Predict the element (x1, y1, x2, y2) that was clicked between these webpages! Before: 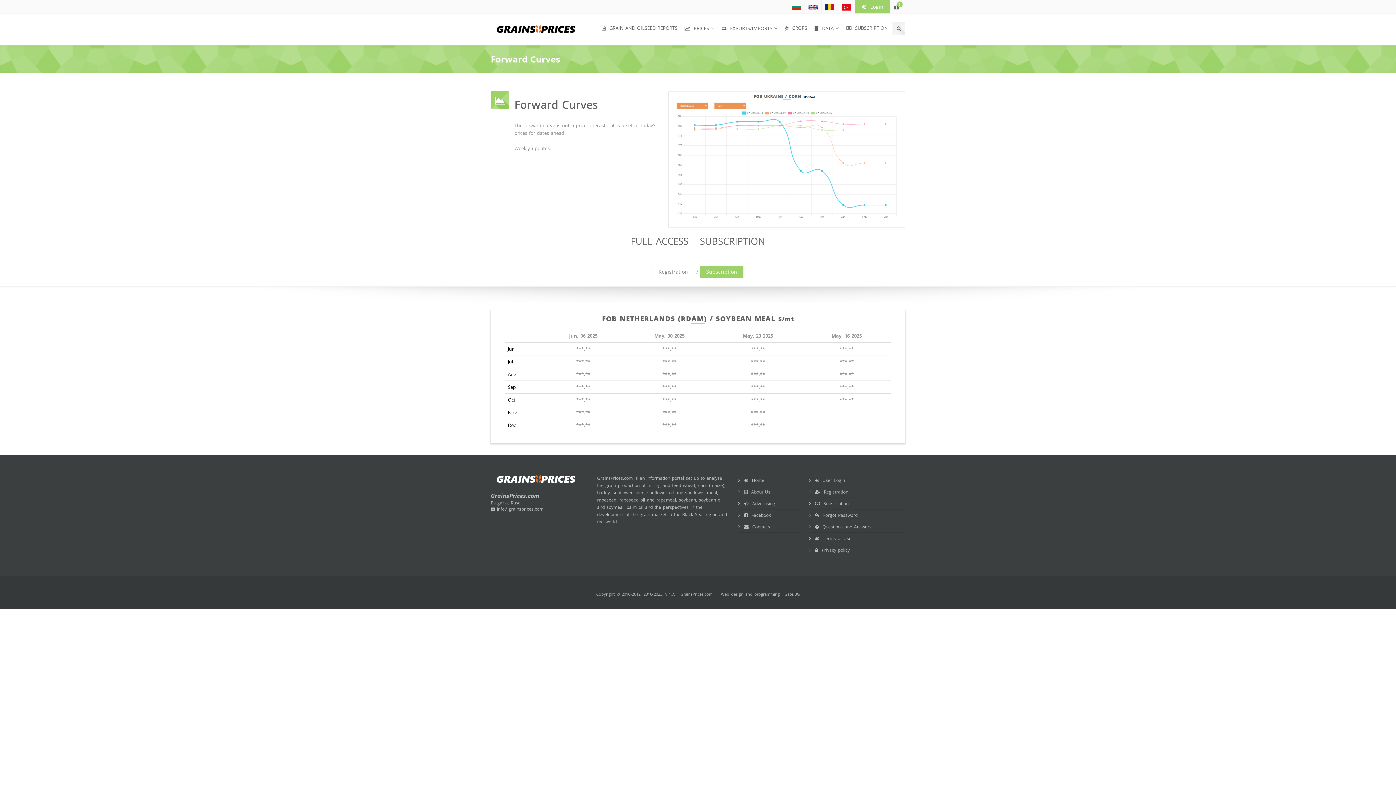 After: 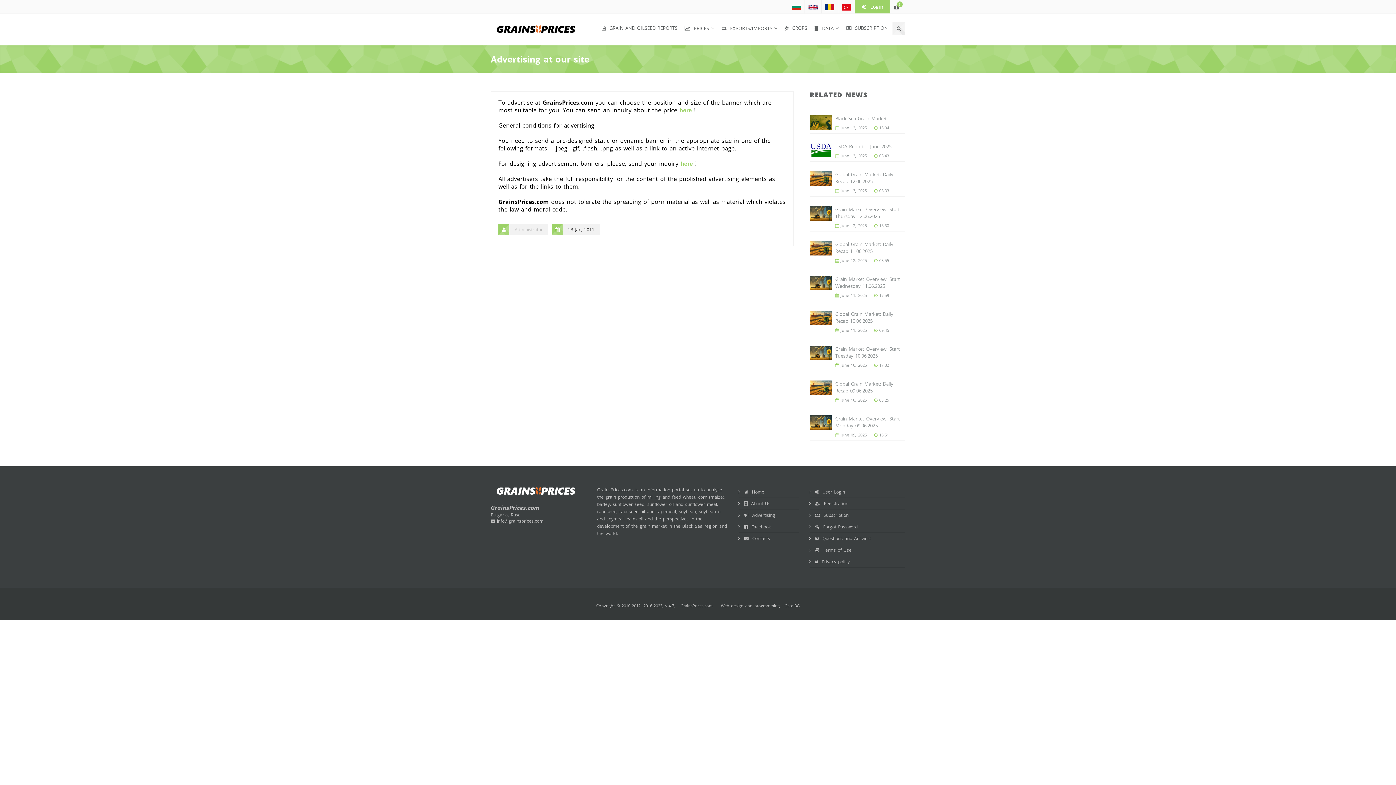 Action: label:   Advertising bbox: (744, 500, 775, 506)